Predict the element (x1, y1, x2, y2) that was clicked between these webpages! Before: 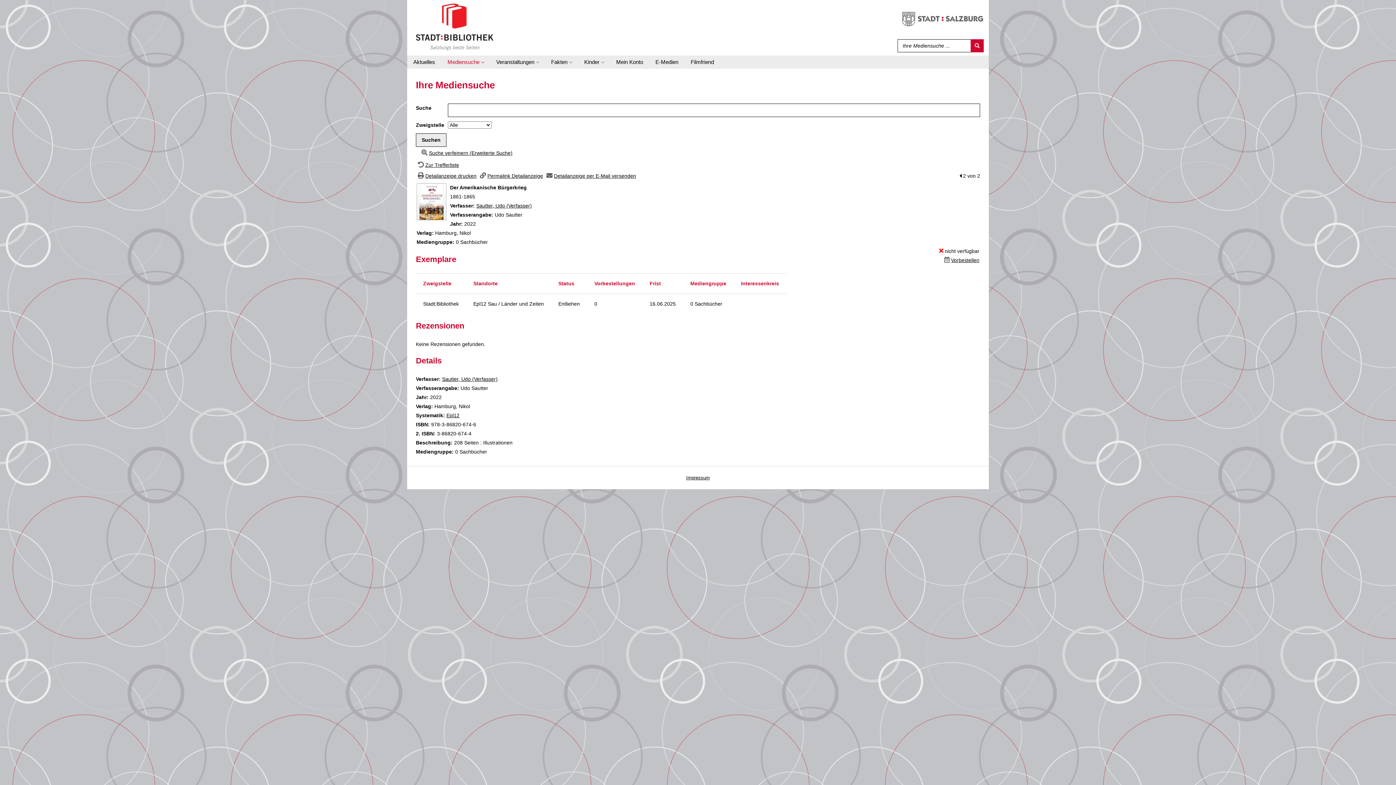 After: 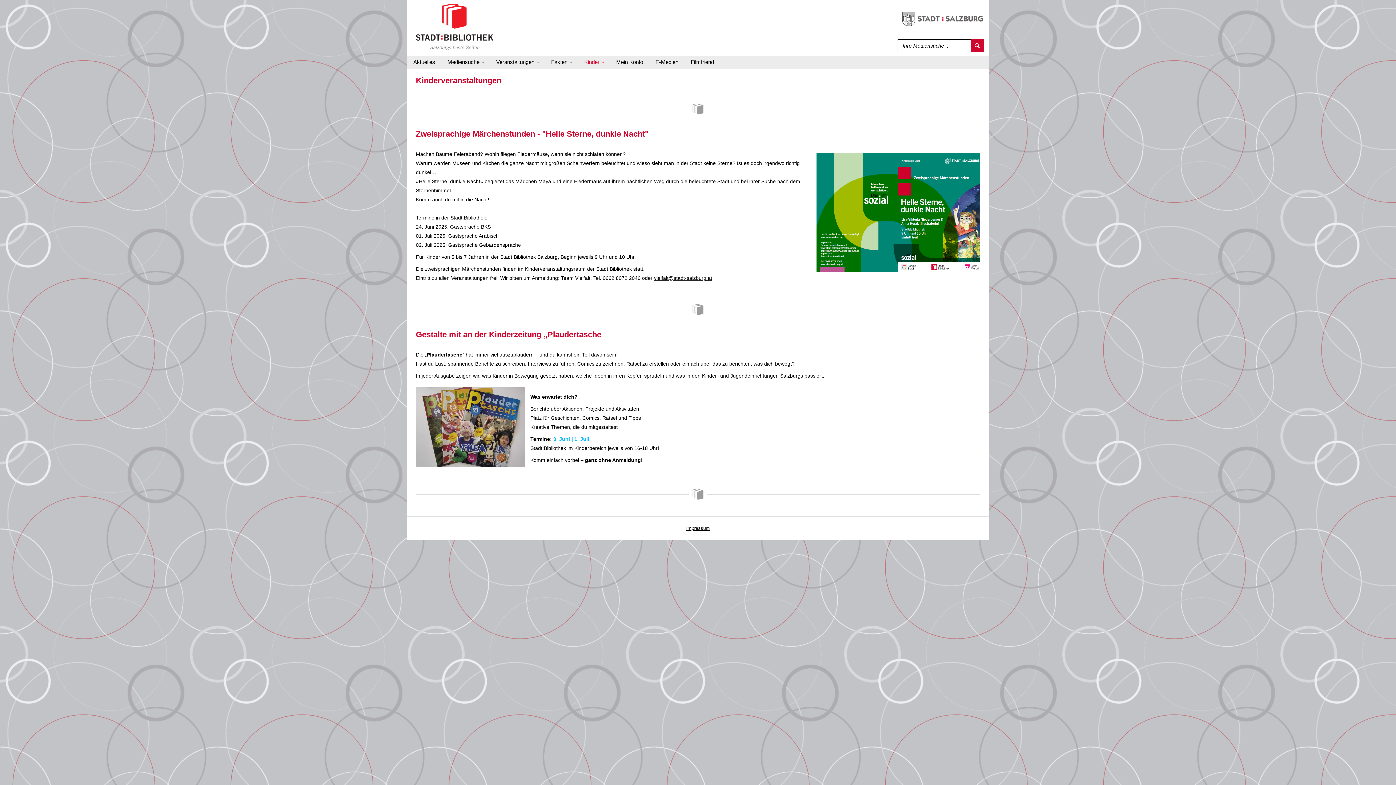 Action: label: Kinder bbox: (578, 55, 609, 68)